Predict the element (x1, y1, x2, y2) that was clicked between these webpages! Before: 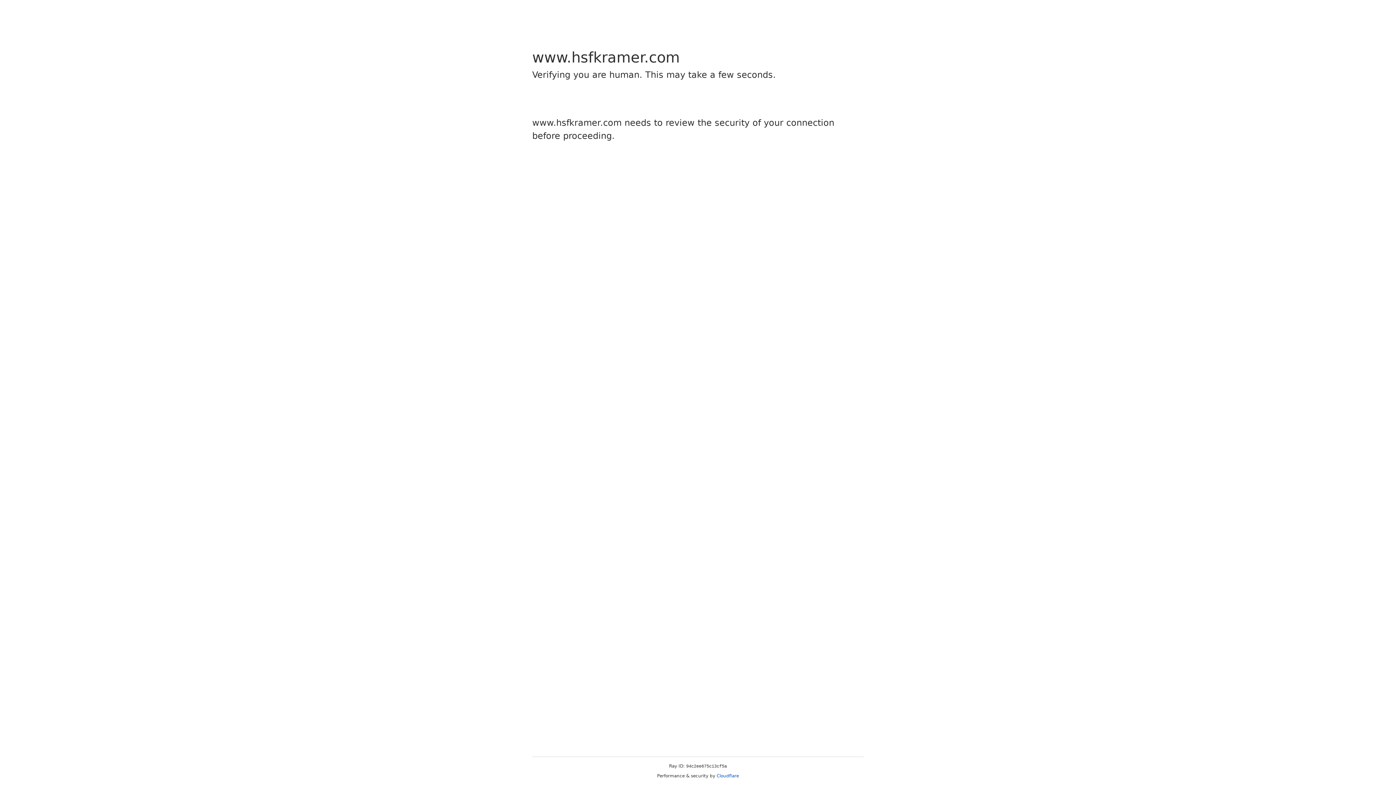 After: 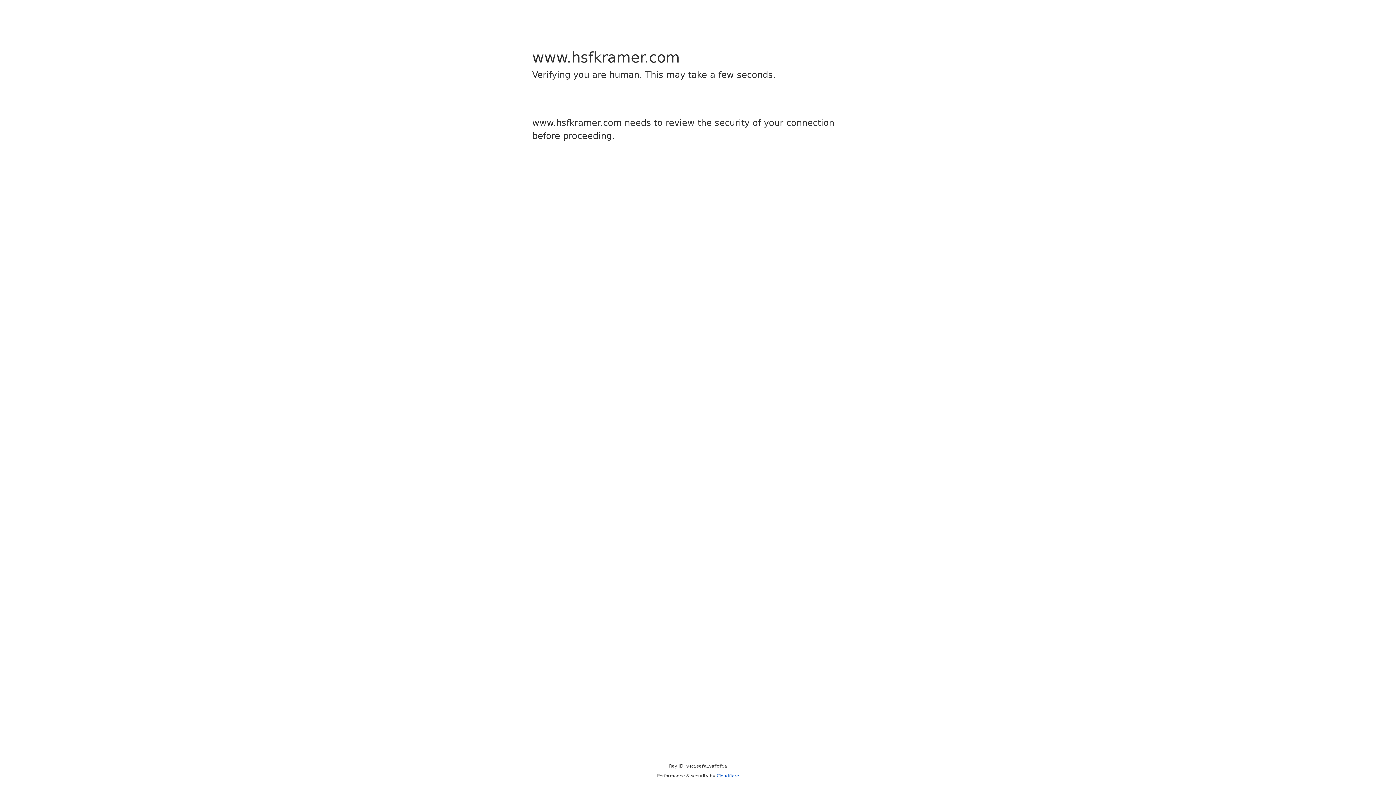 Action: label: Cloudflare bbox: (716, 773, 739, 778)